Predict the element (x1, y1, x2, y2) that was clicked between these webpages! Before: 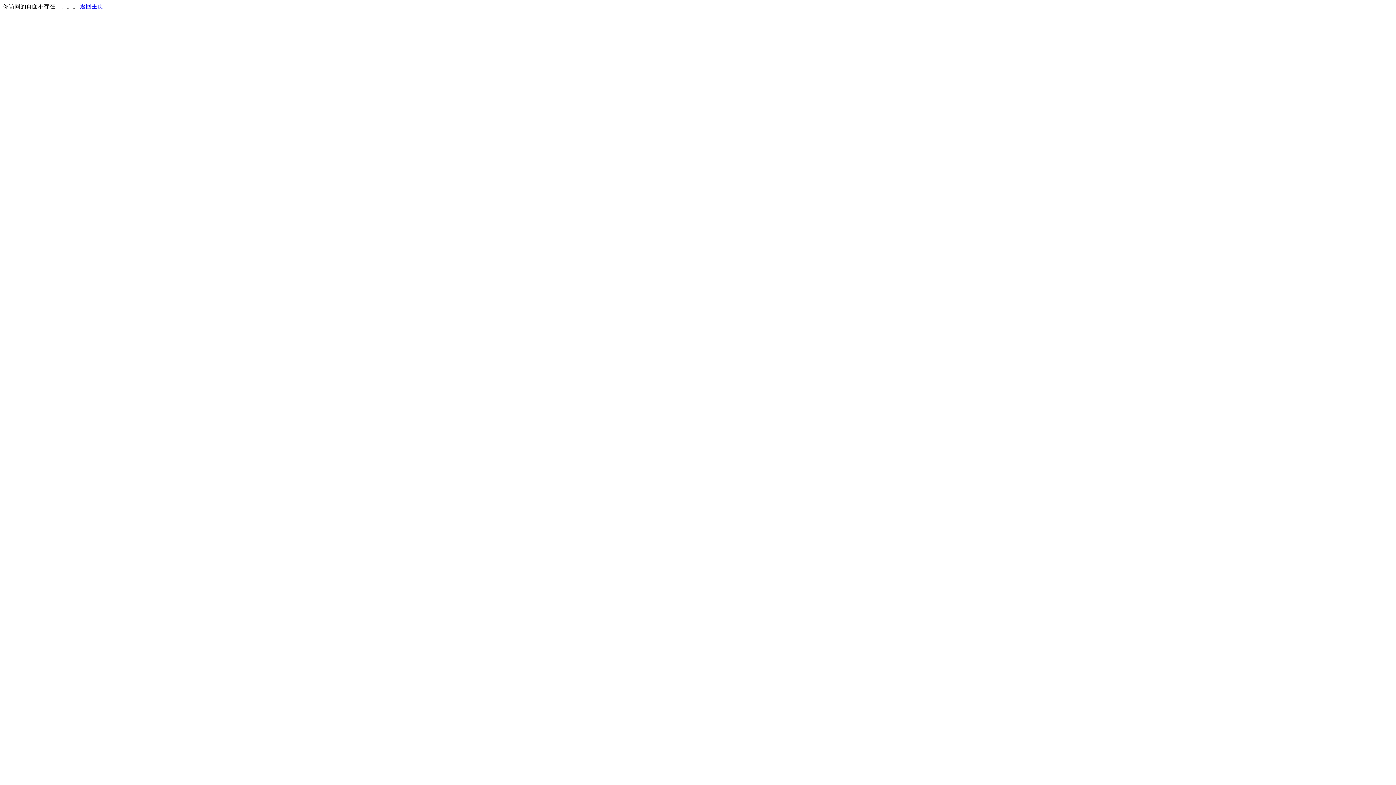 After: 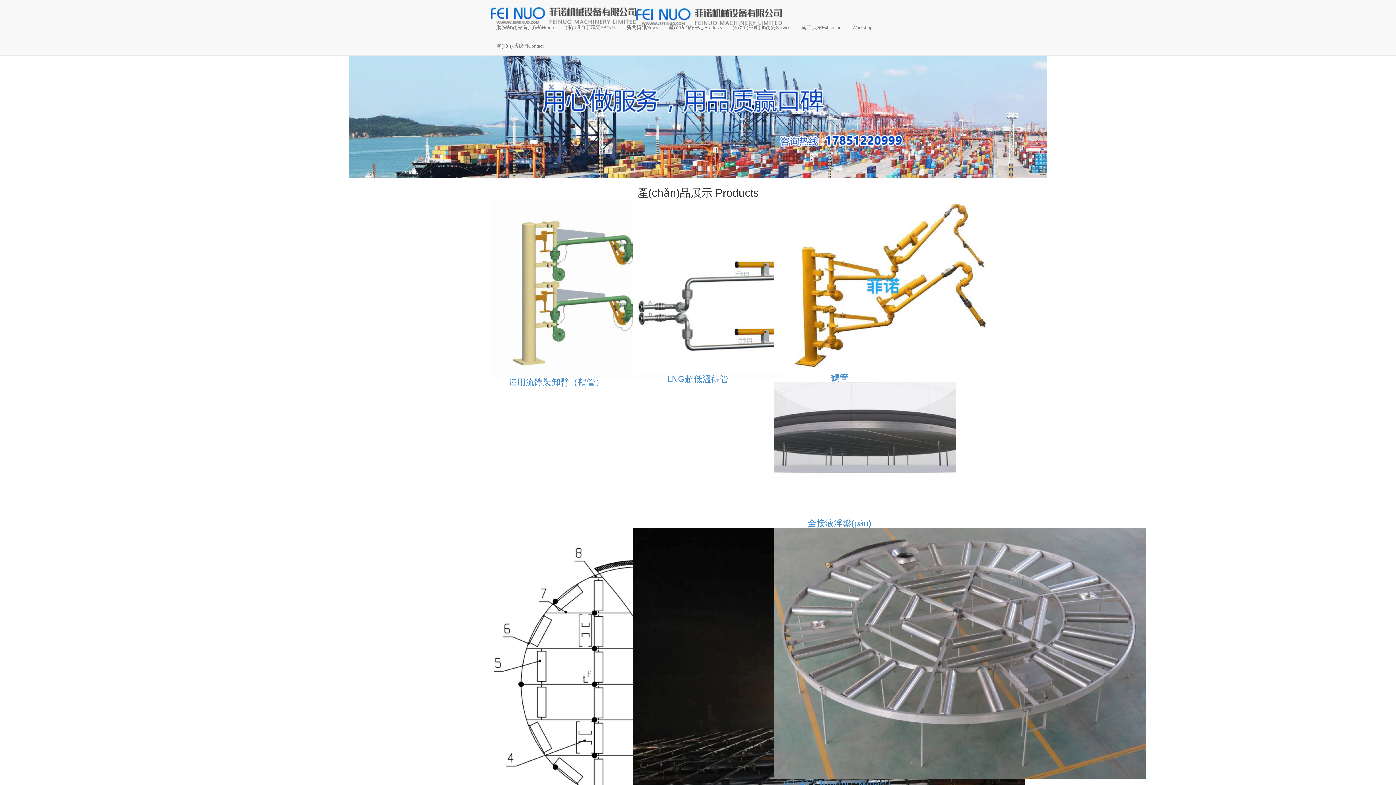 Action: label: 返回主页 bbox: (80, 3, 103, 9)